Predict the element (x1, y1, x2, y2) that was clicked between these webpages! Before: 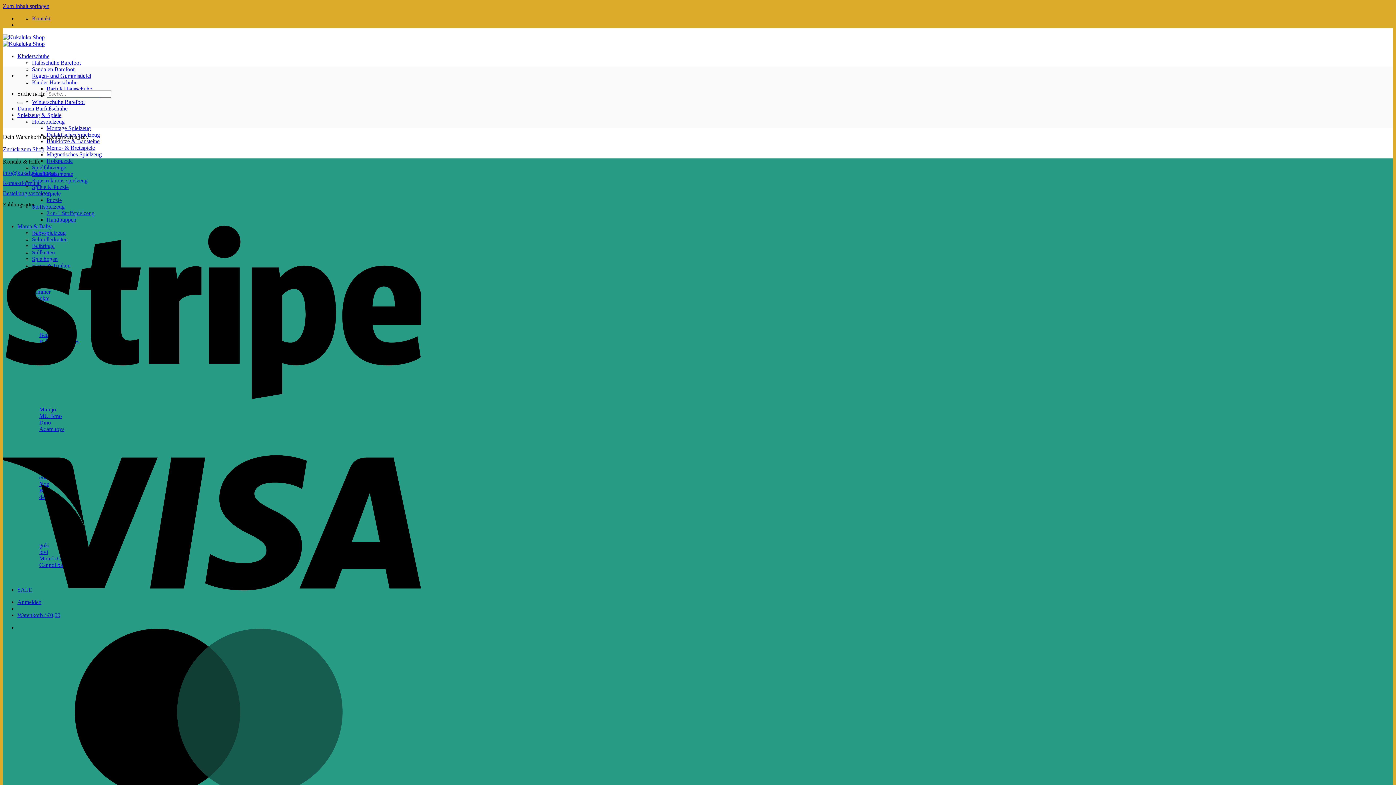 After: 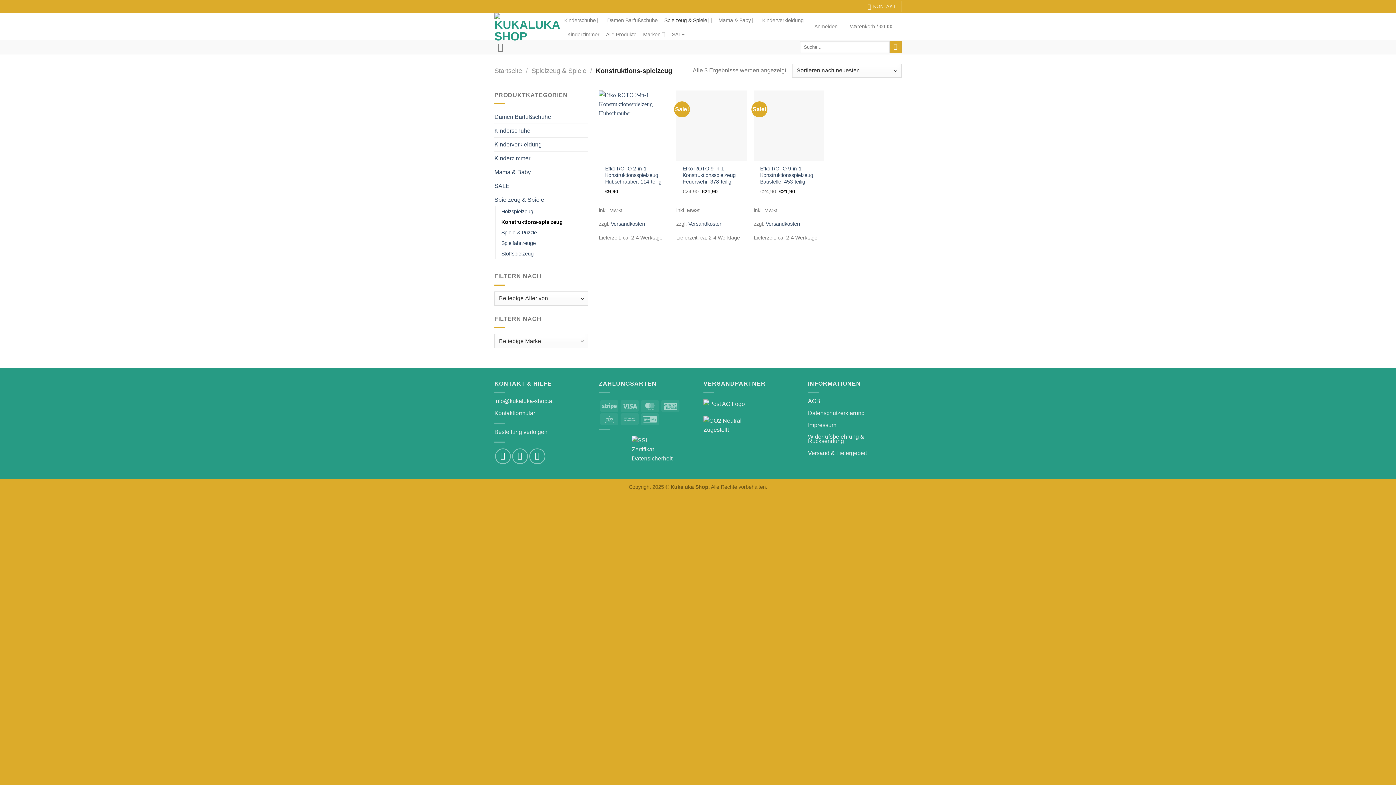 Action: label: Konstruktions-spielzeug bbox: (32, 177, 87, 183)